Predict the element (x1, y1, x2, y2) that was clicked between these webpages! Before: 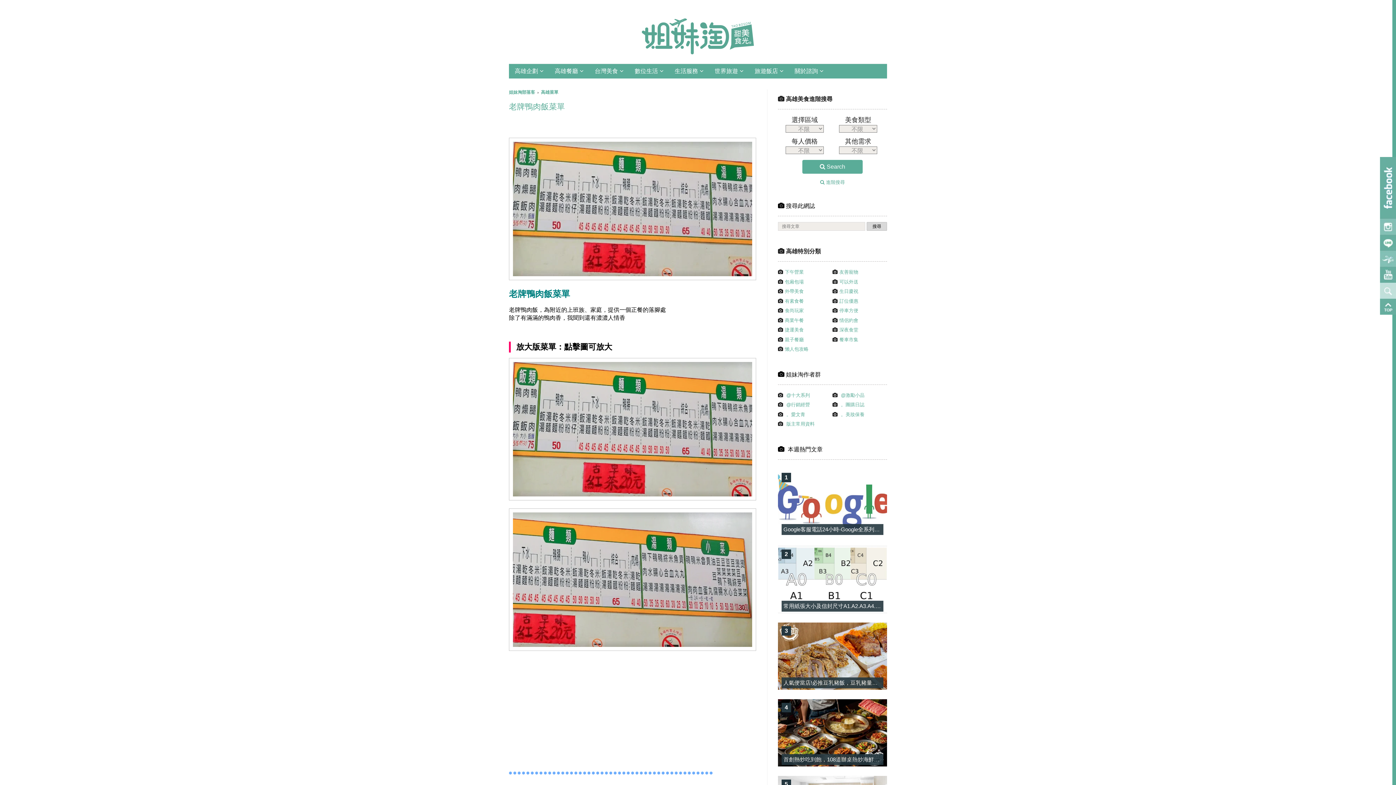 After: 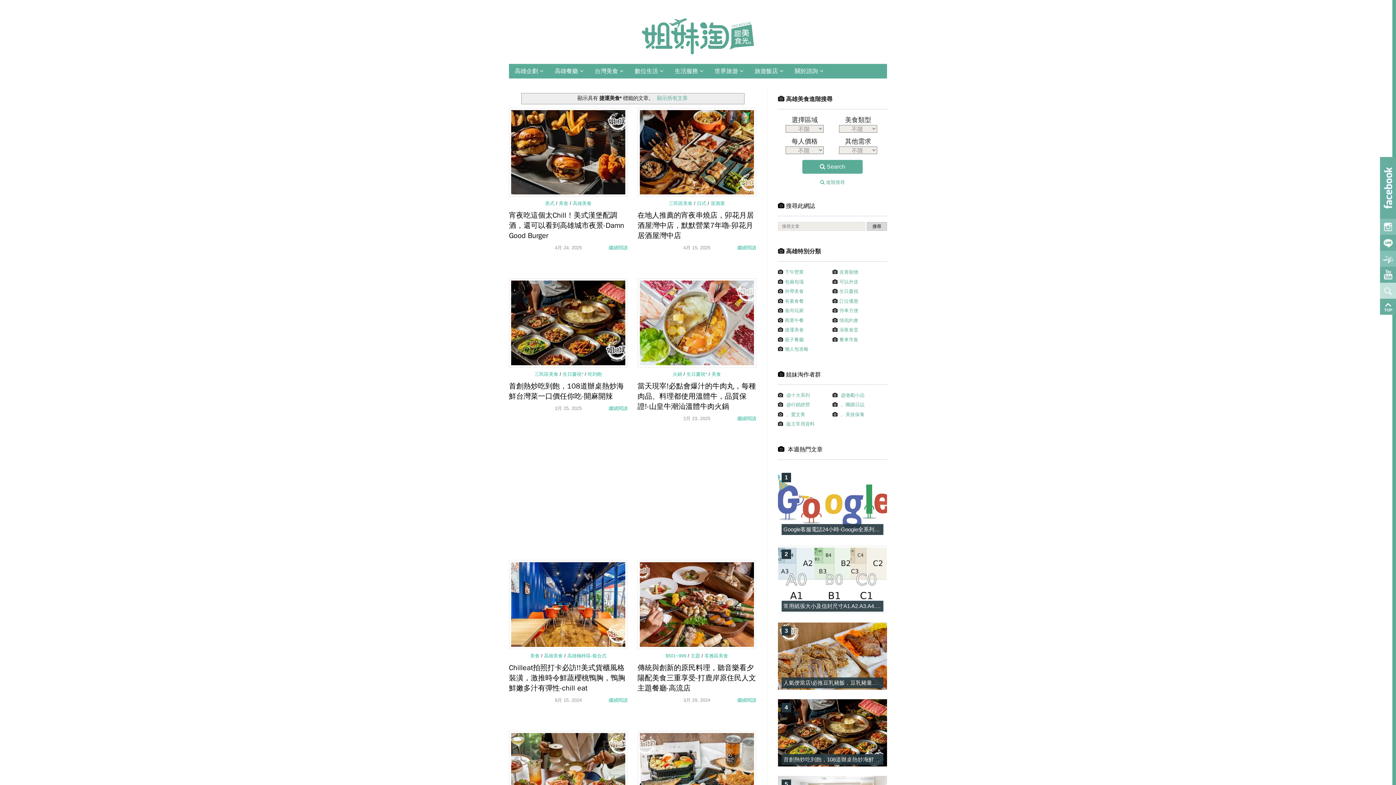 Action: label: 捷運美食 bbox: (785, 327, 804, 332)